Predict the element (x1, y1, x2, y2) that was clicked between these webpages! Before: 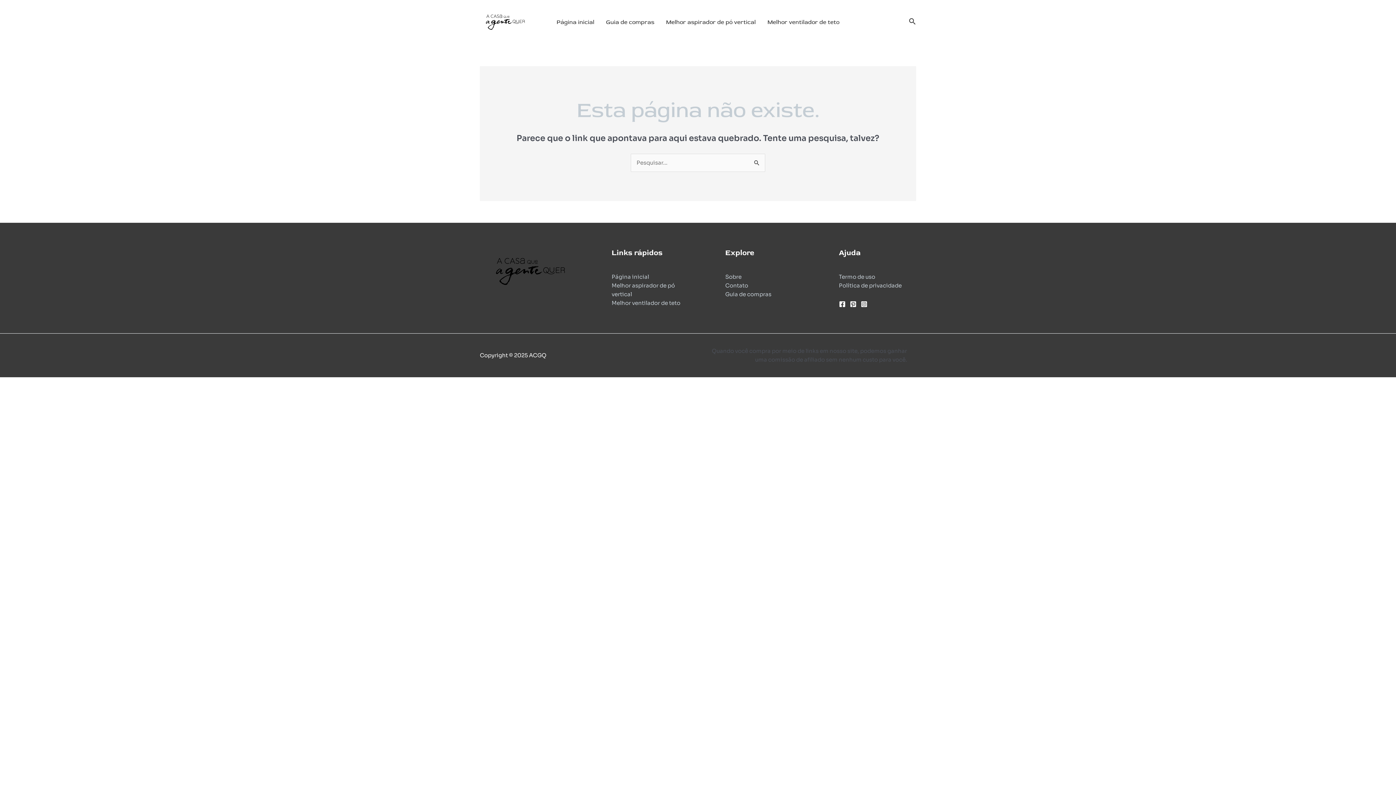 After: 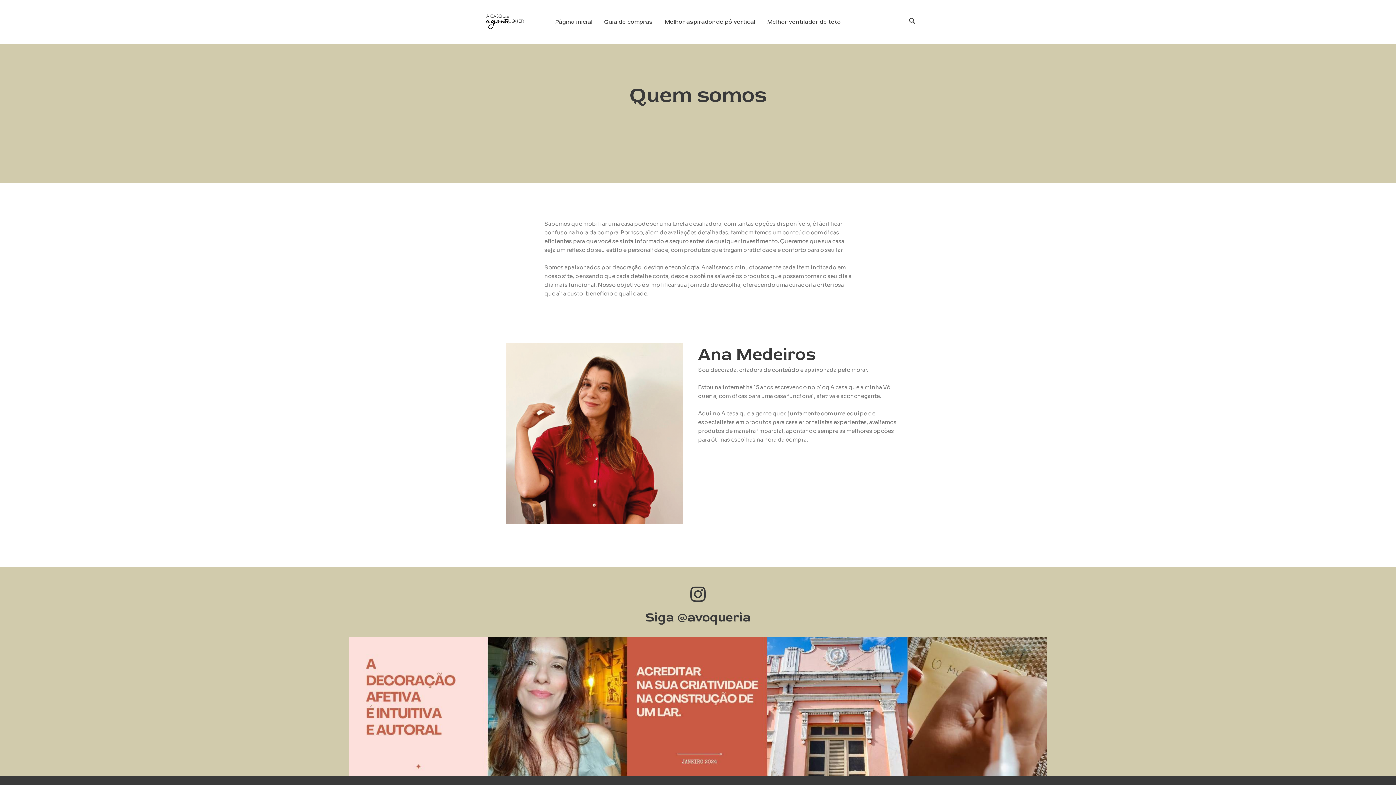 Action: bbox: (725, 273, 741, 280) label: Sobre